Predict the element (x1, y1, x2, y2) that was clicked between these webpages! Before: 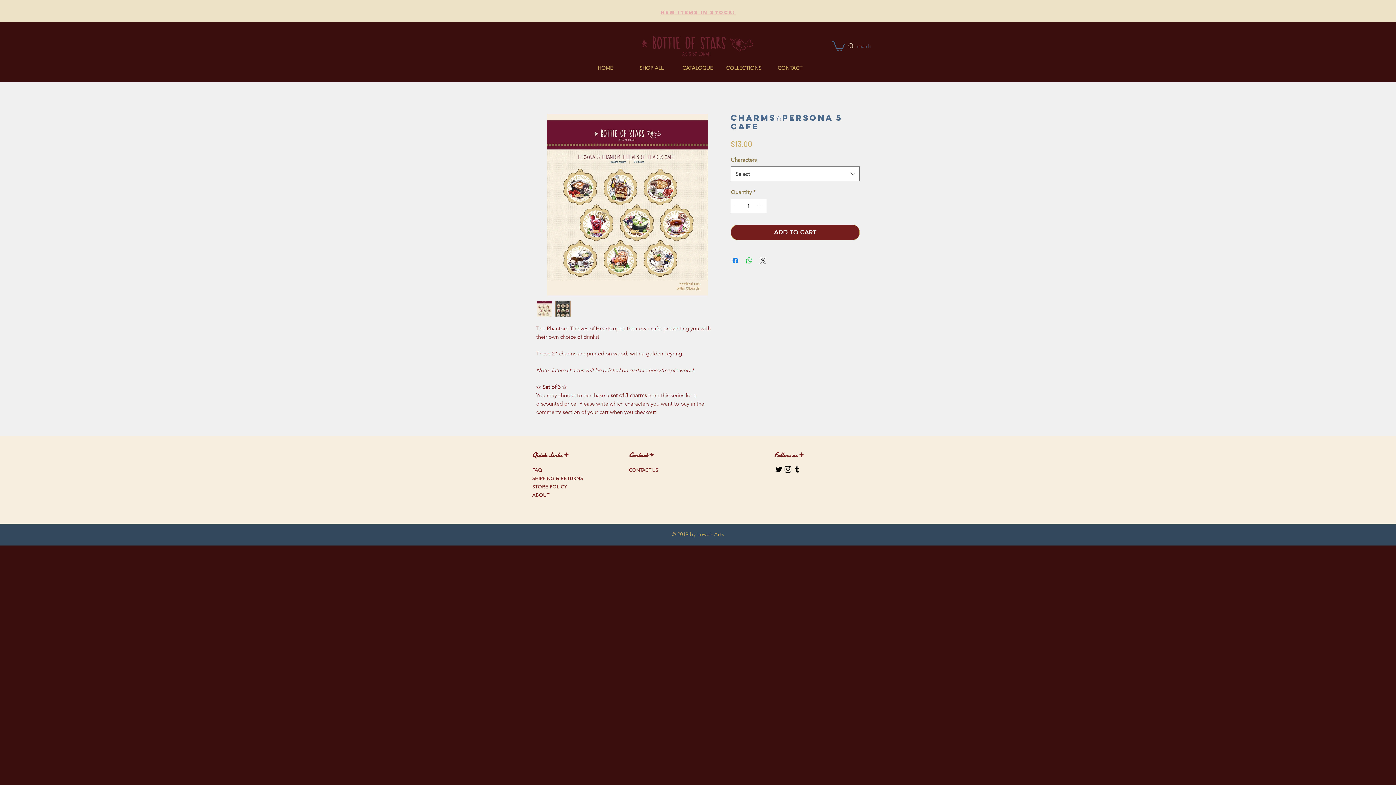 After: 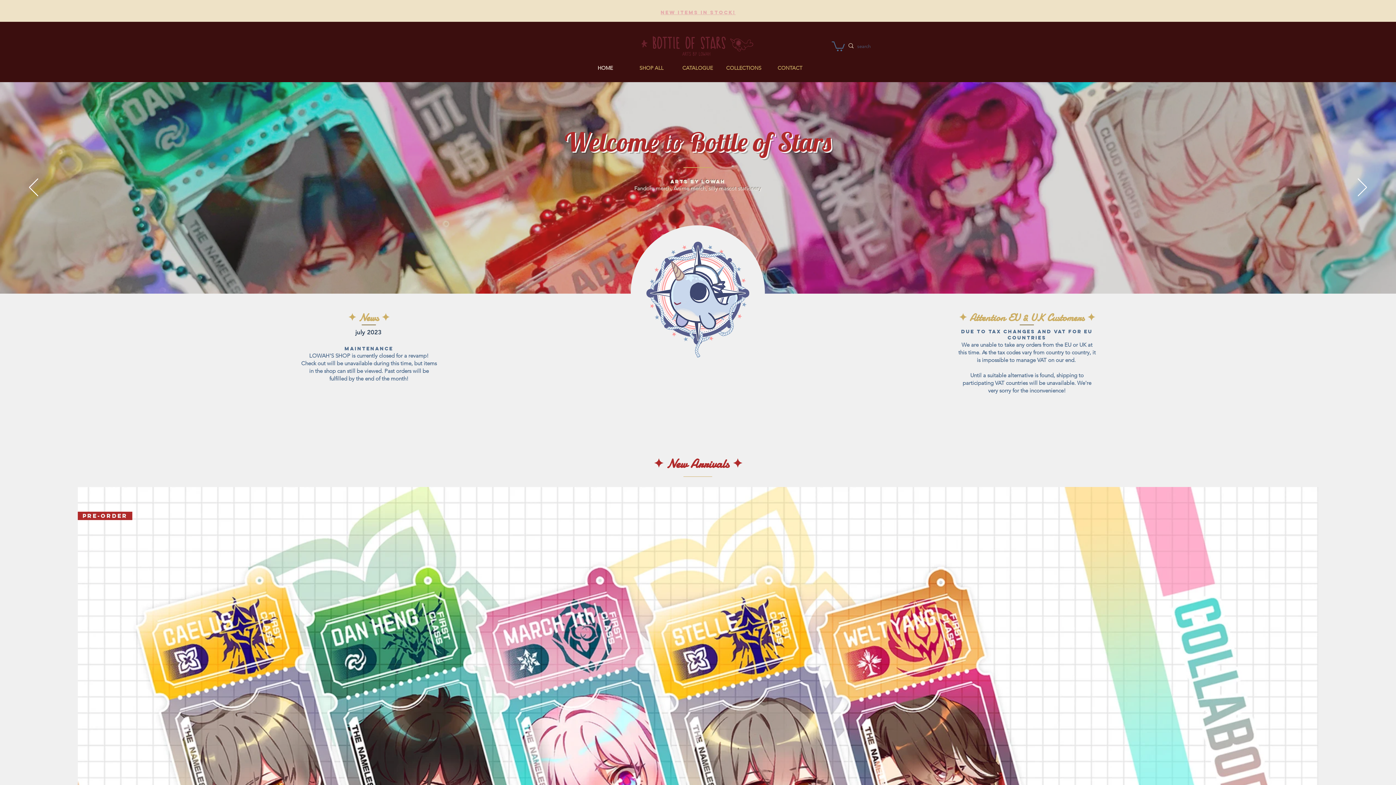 Action: bbox: (641, 33, 753, 58)